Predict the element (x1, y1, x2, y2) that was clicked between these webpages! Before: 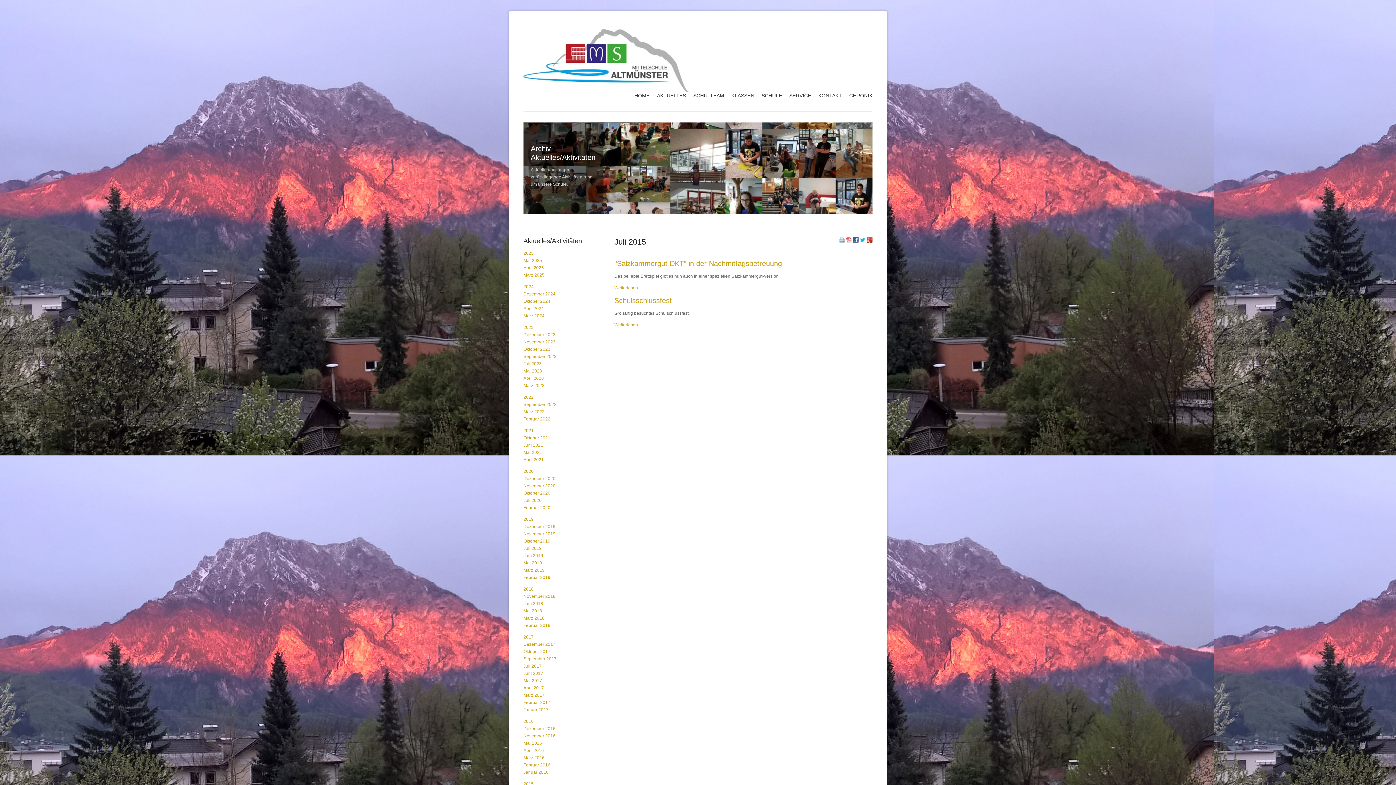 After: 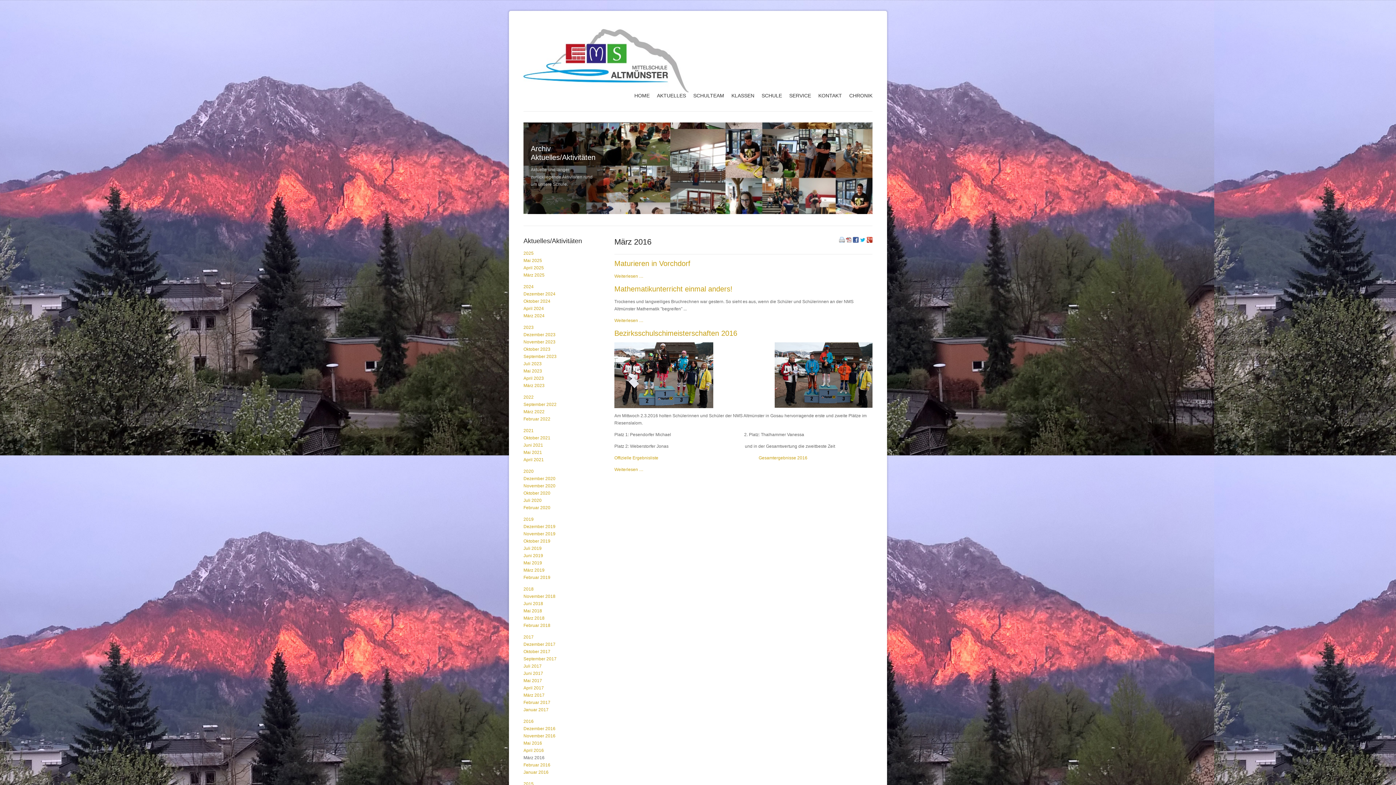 Action: bbox: (523, 755, 544, 760) label: März 2016